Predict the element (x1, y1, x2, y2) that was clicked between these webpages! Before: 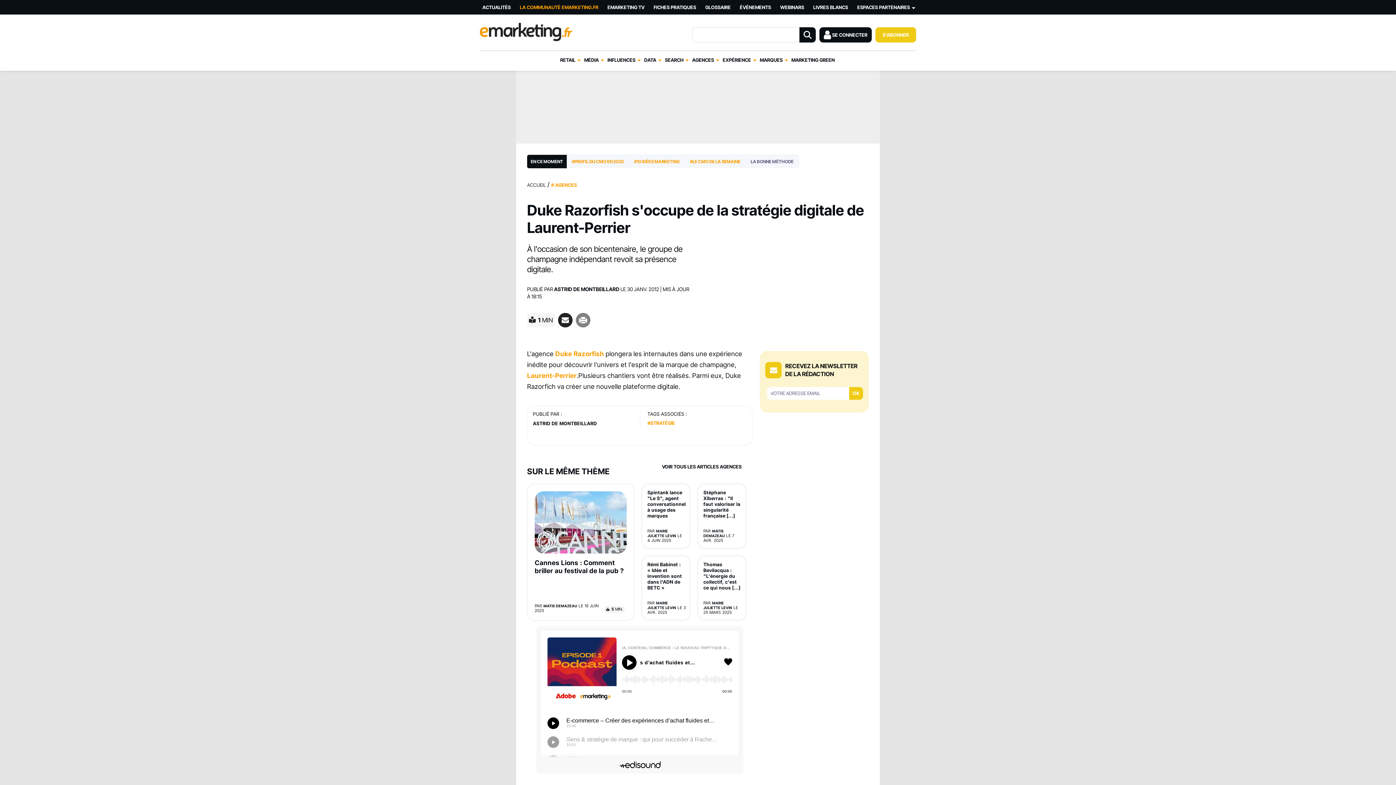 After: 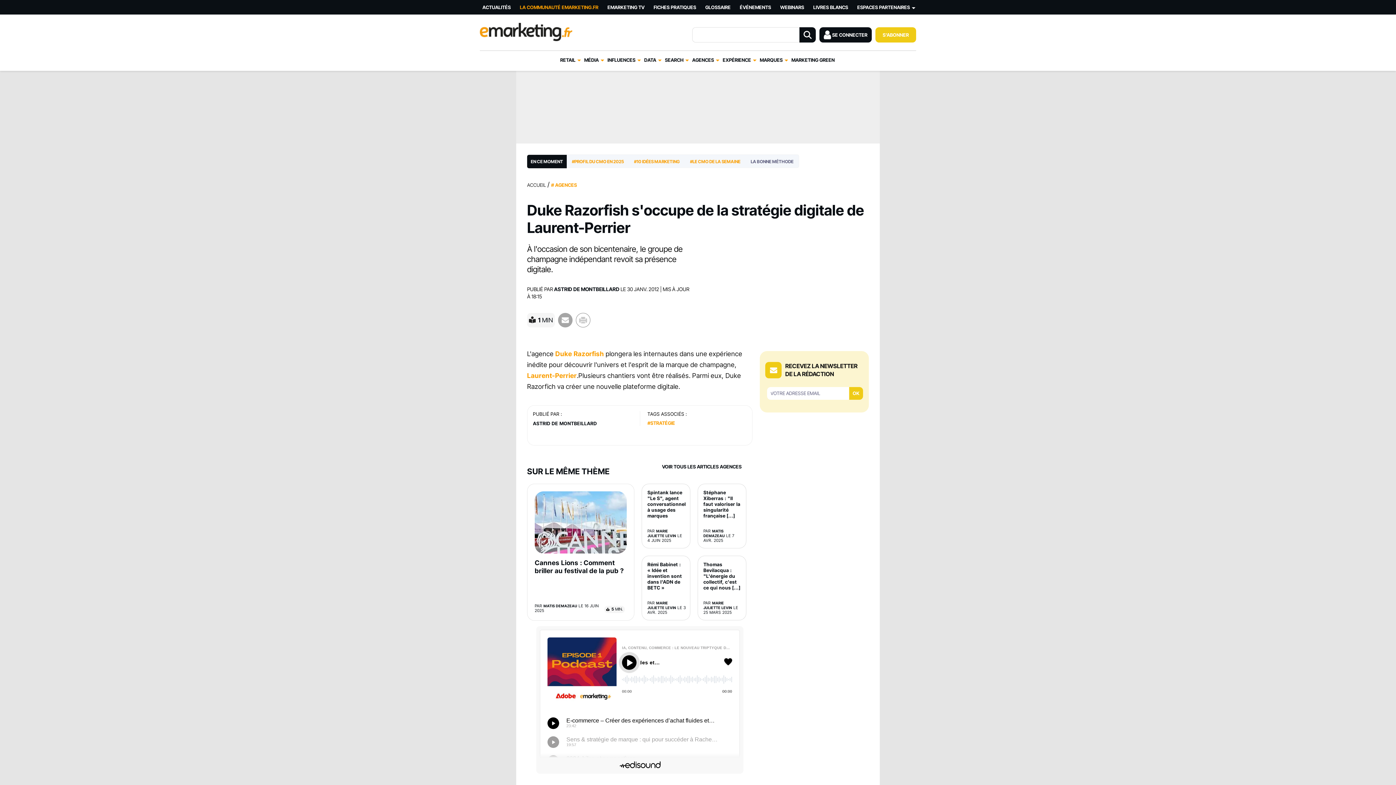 Action: bbox: (576, 313, 590, 327)